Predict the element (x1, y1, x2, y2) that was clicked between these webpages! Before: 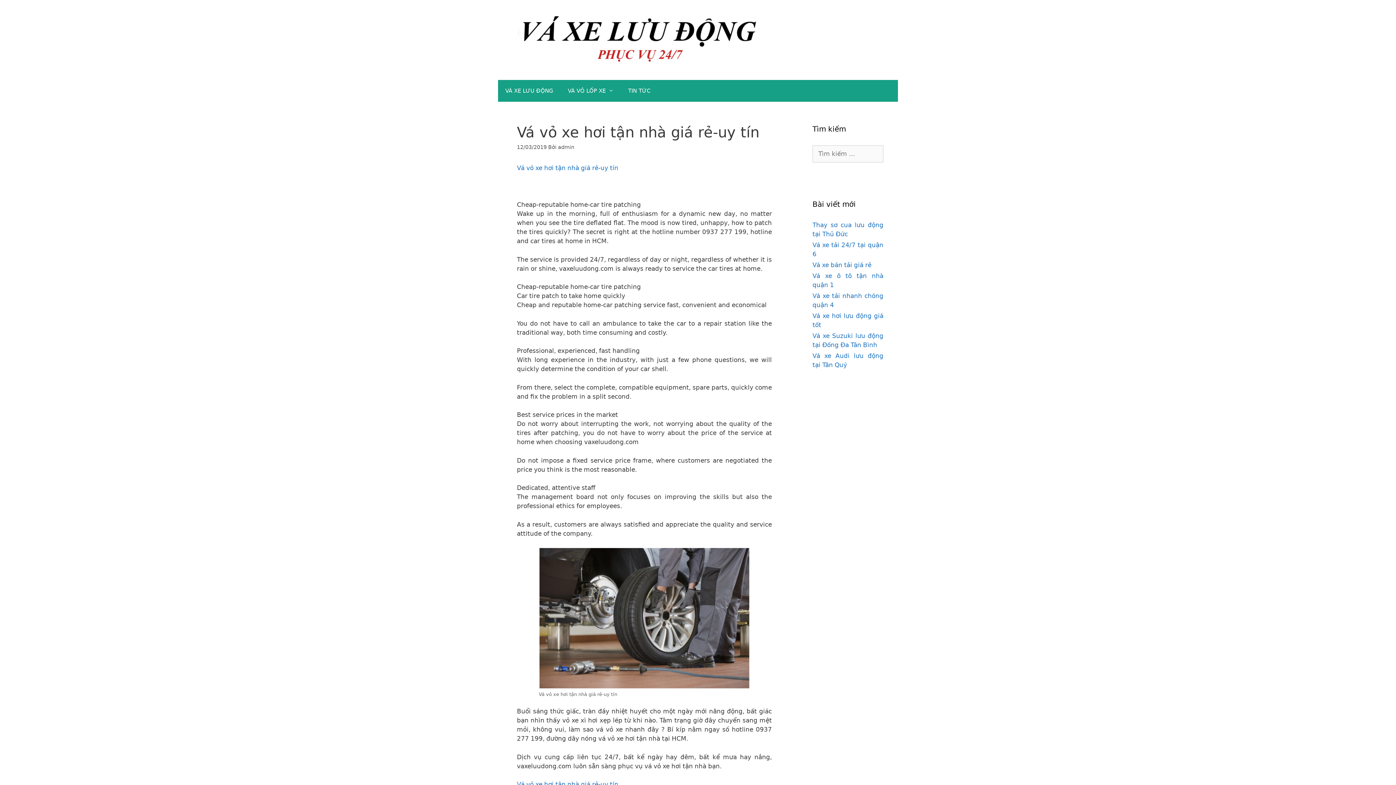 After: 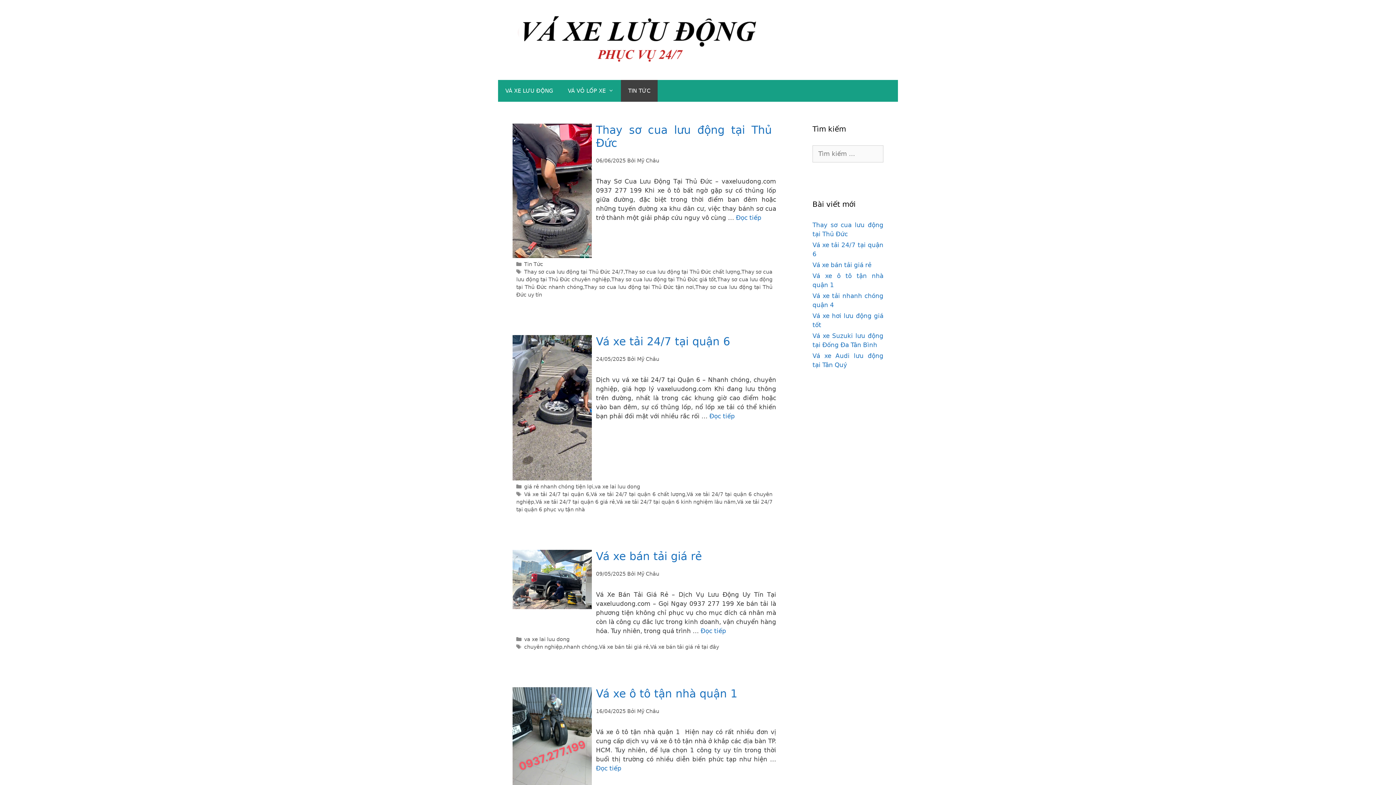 Action: label: TIN TỨC bbox: (621, 80, 657, 101)